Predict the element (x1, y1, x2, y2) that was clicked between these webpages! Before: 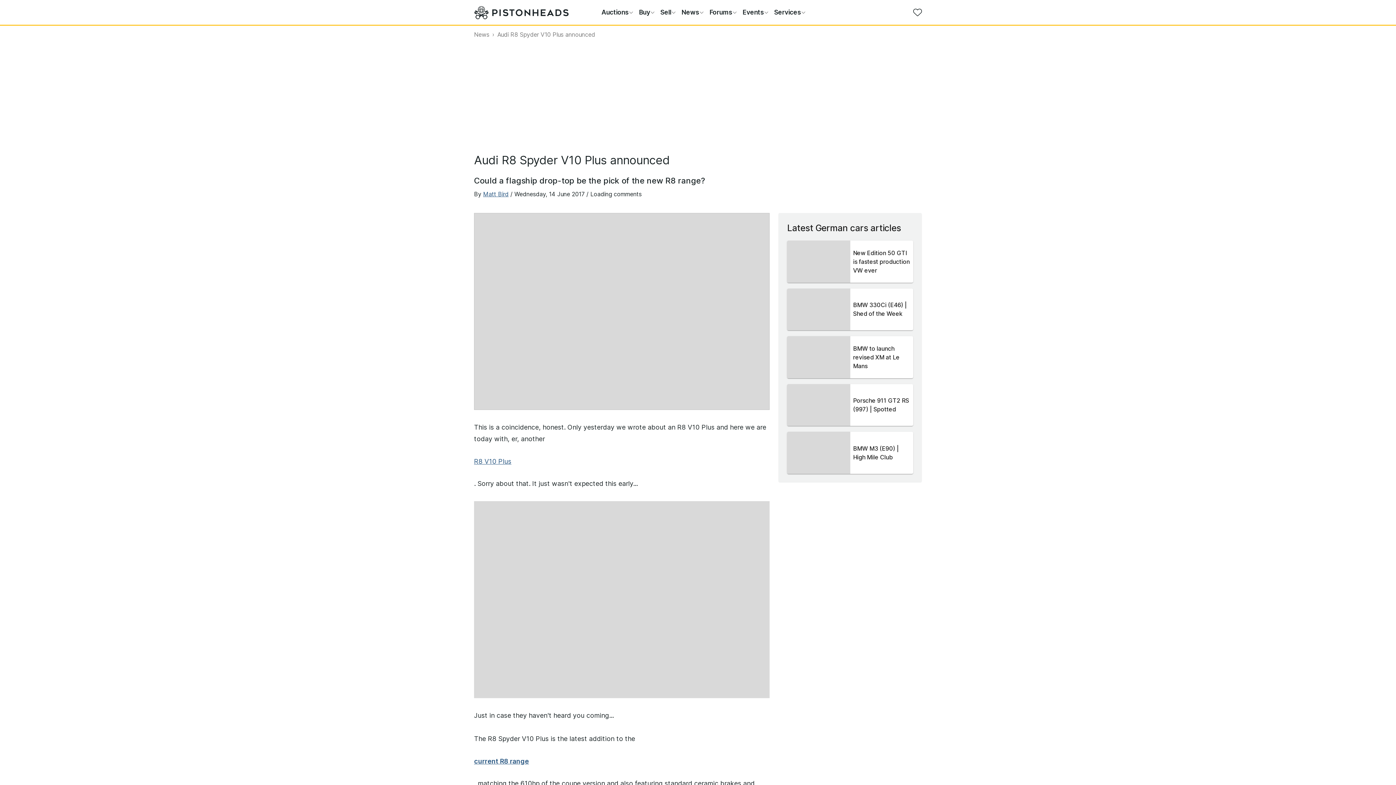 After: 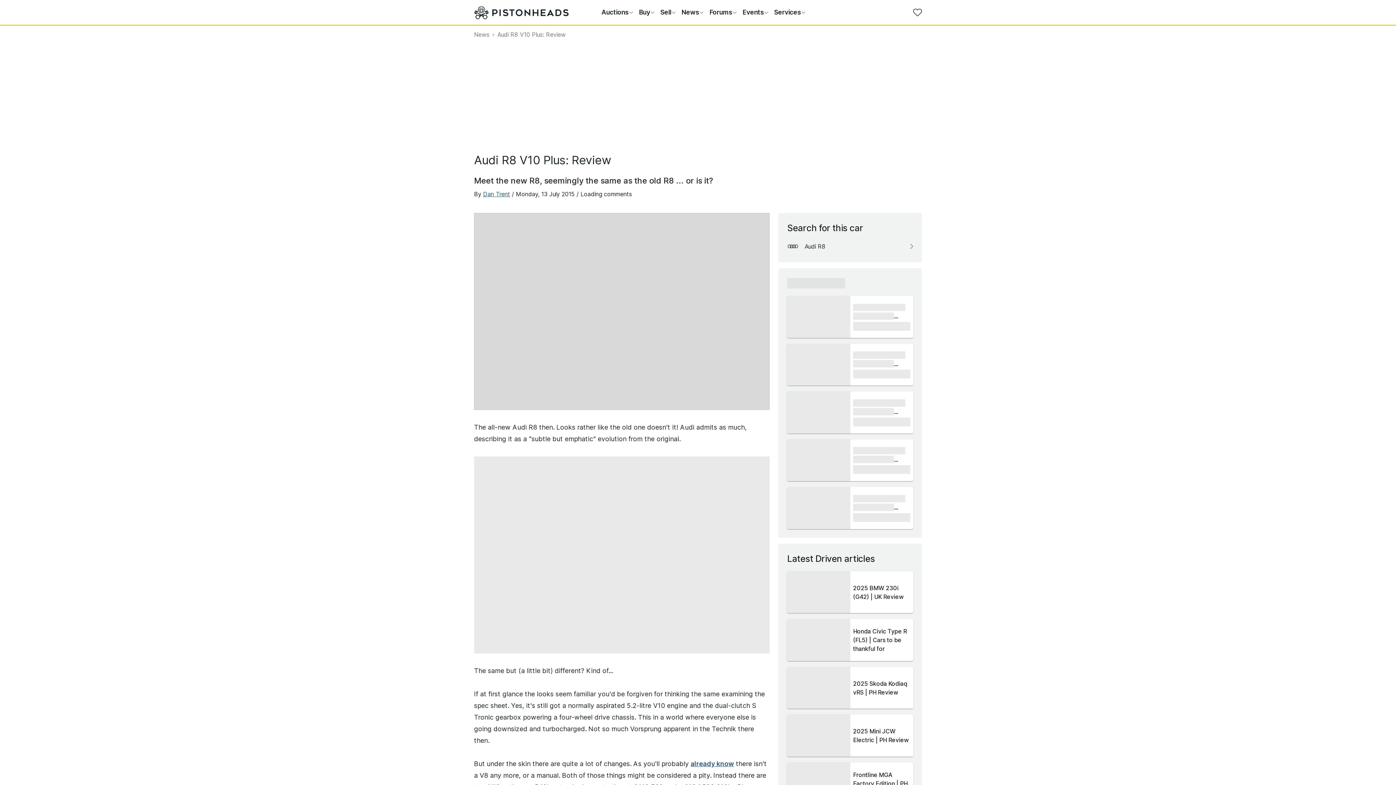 Action: label: R8 V10 Plus bbox: (474, 456, 769, 466)